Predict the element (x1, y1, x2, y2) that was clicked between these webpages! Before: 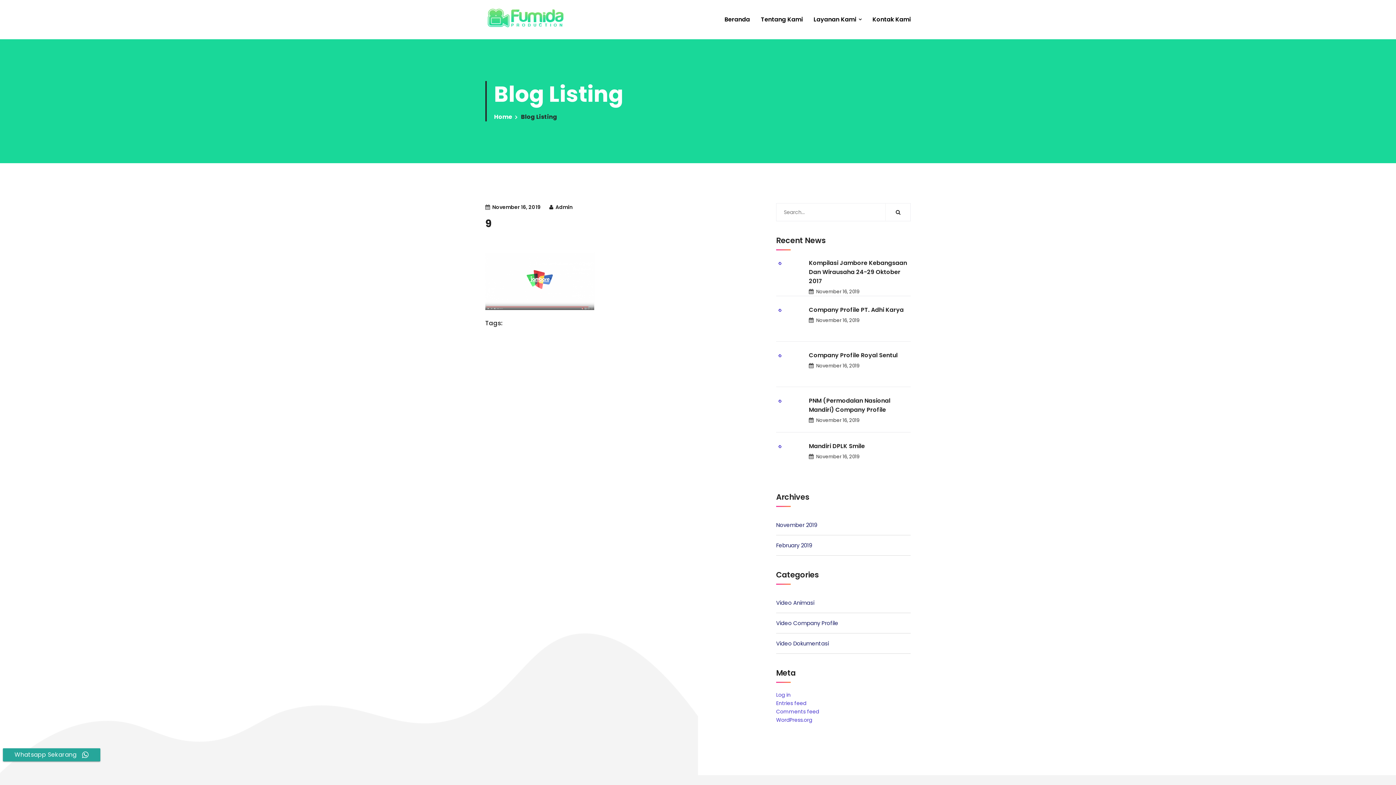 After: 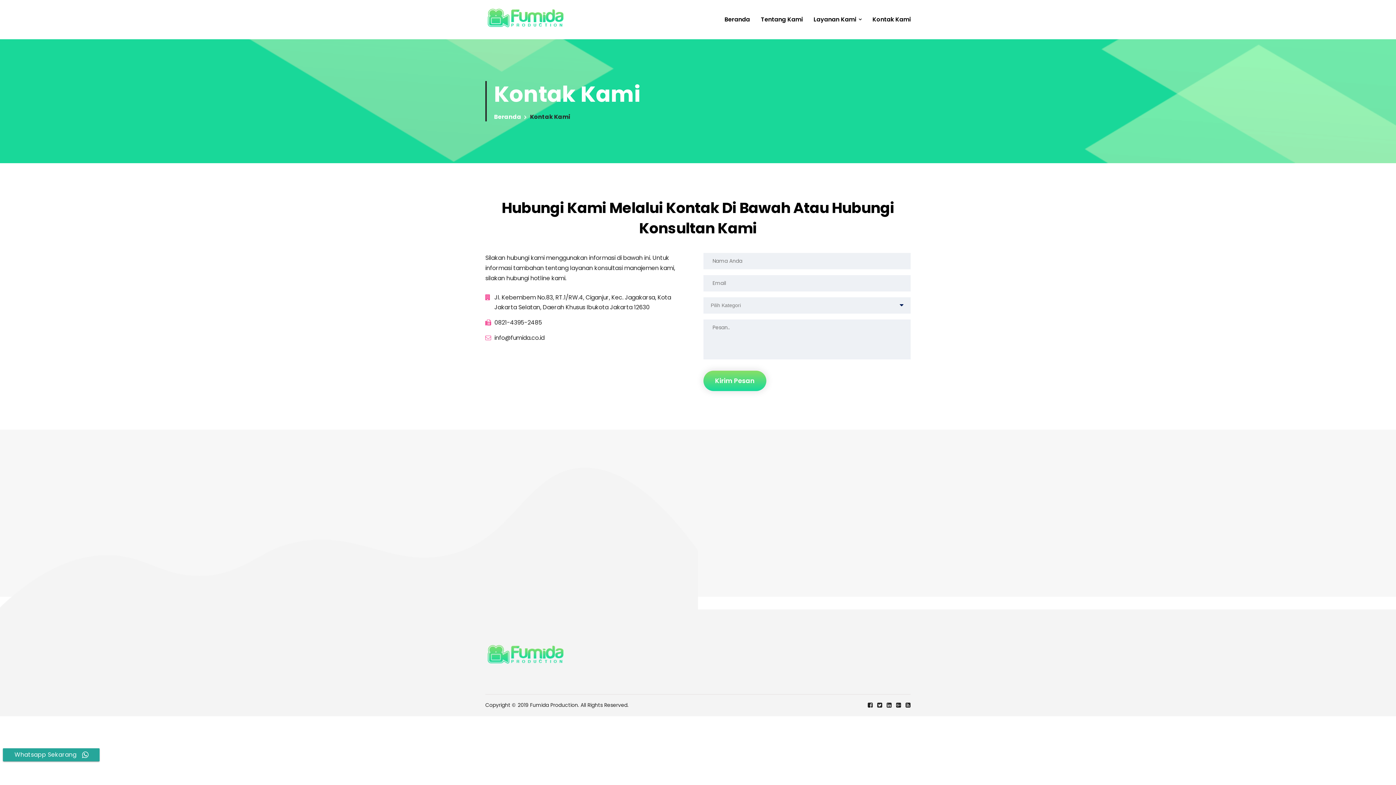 Action: bbox: (872, 0, 910, 39) label: Kontak Kami